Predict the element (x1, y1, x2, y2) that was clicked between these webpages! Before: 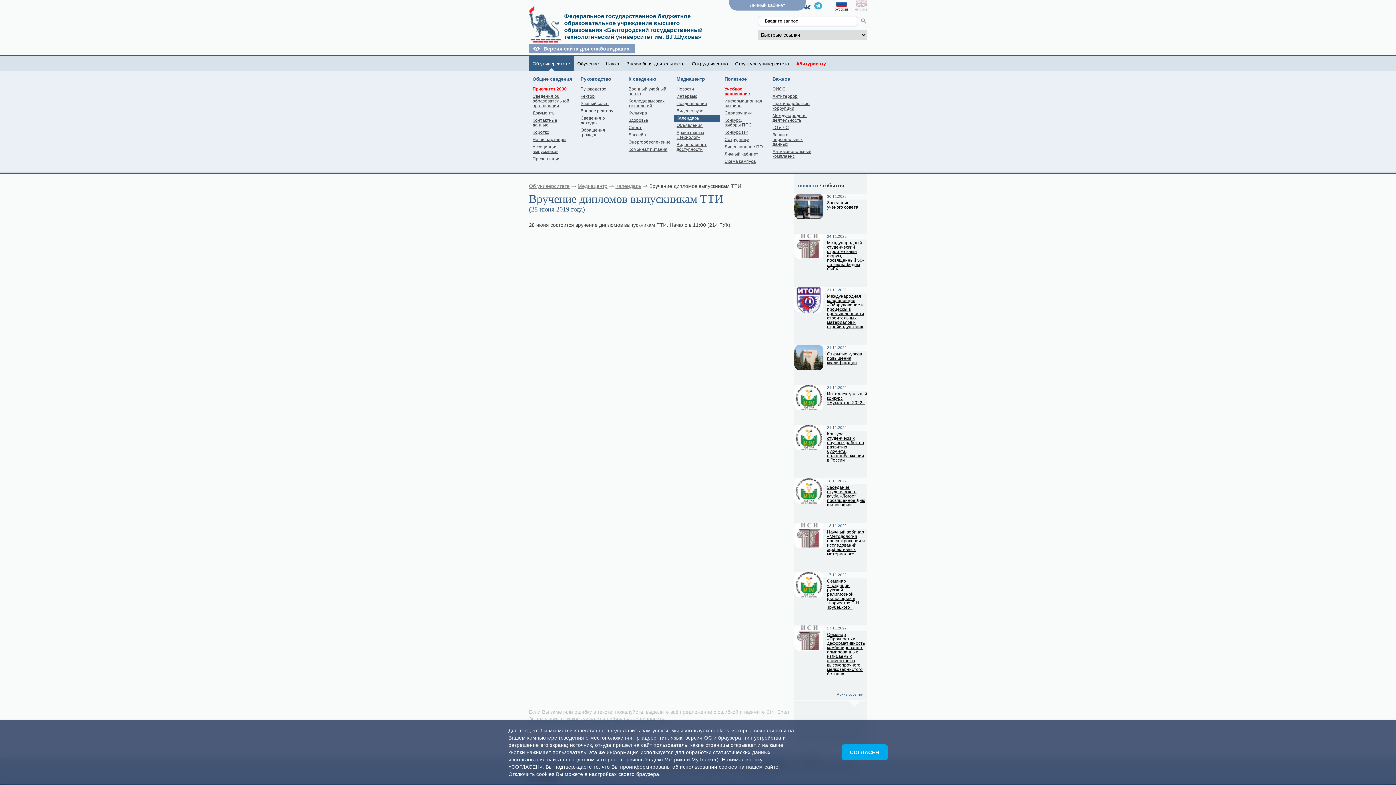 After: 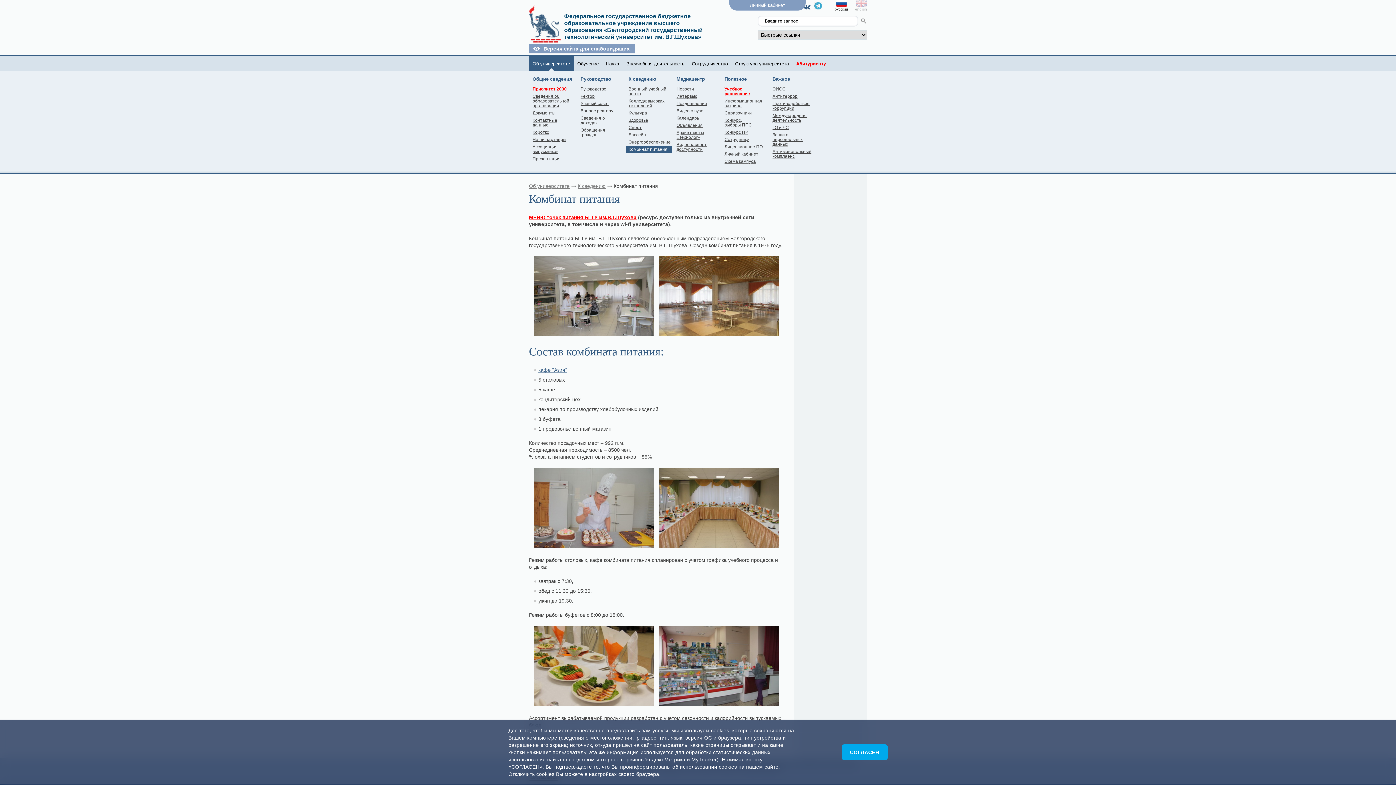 Action: bbox: (628, 146, 667, 152) label: Комбинат питания